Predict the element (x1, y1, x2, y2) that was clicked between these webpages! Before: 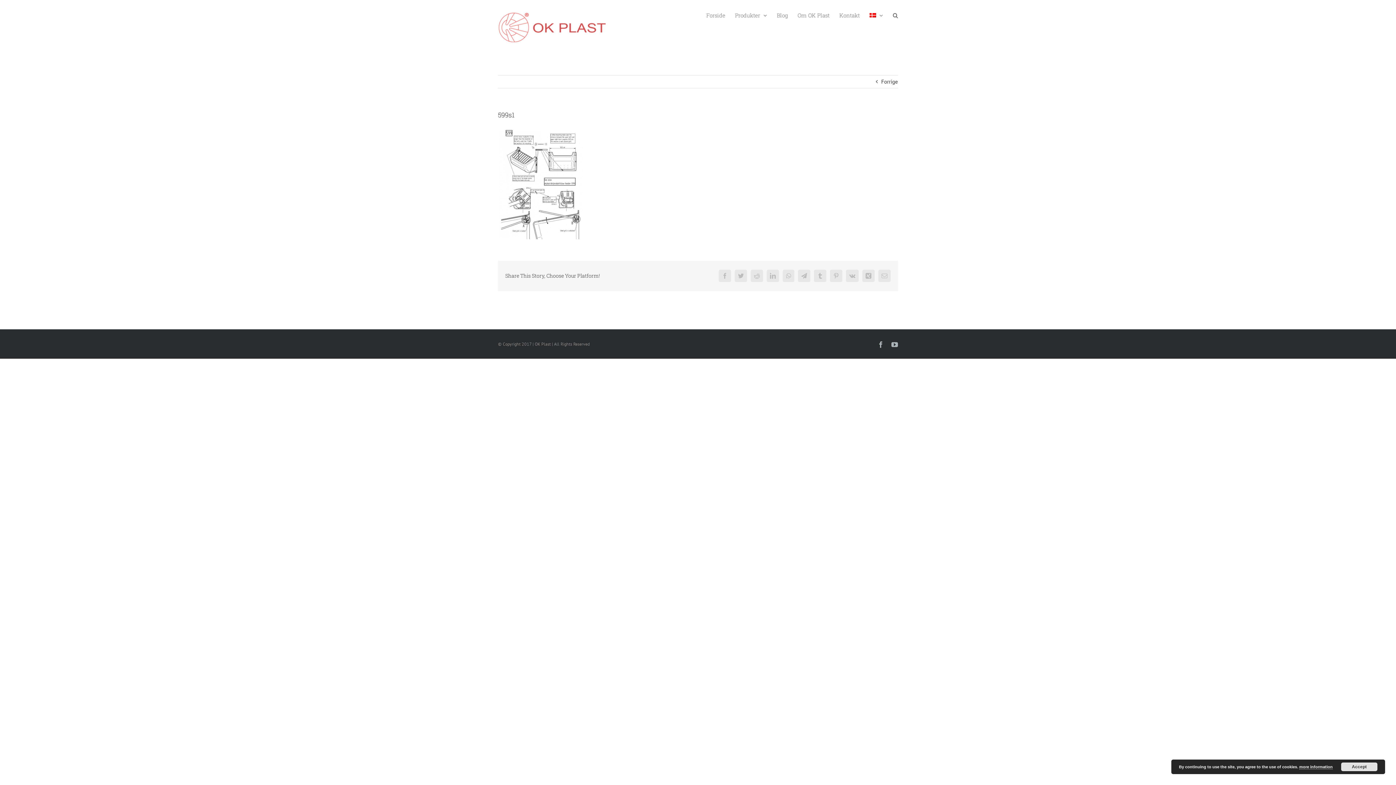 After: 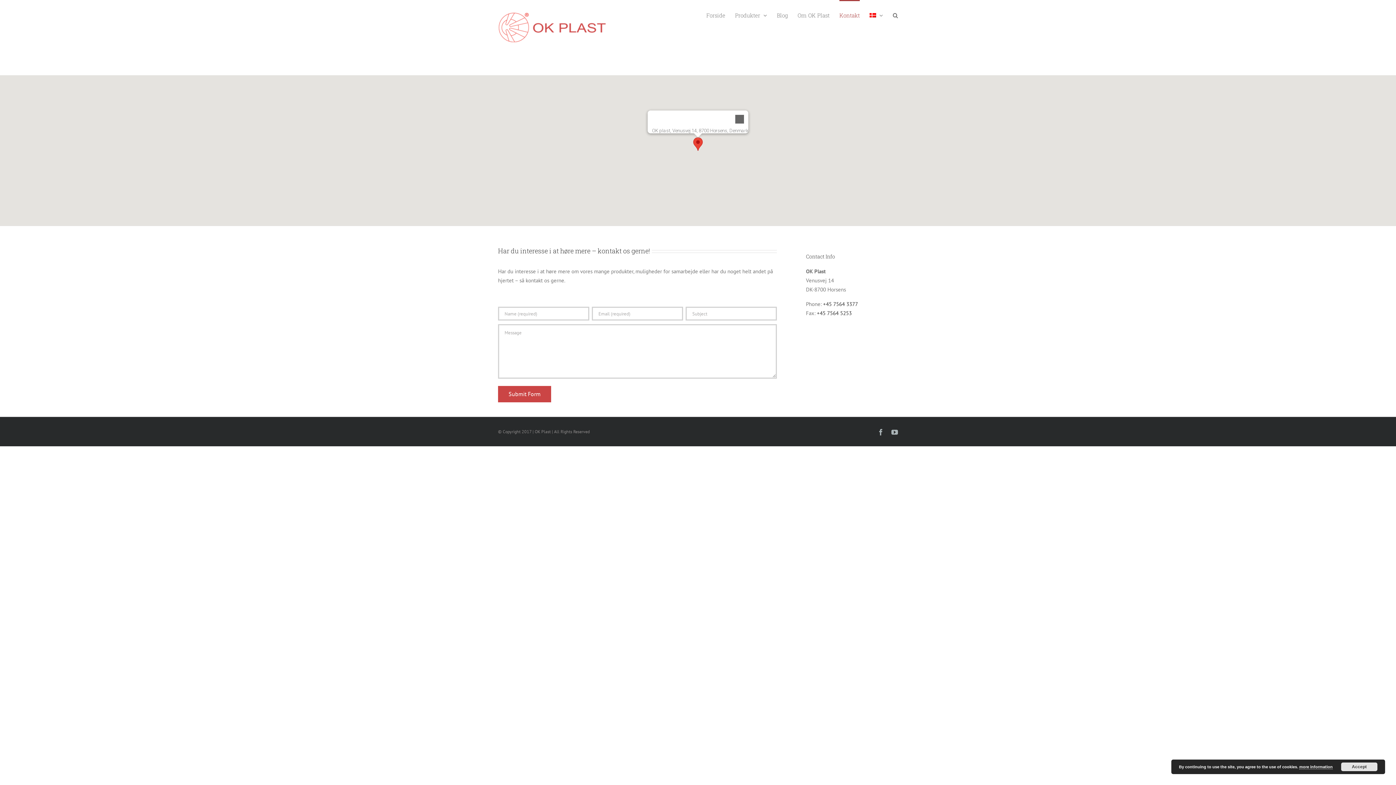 Action: bbox: (839, 0, 860, 29) label: Kontakt